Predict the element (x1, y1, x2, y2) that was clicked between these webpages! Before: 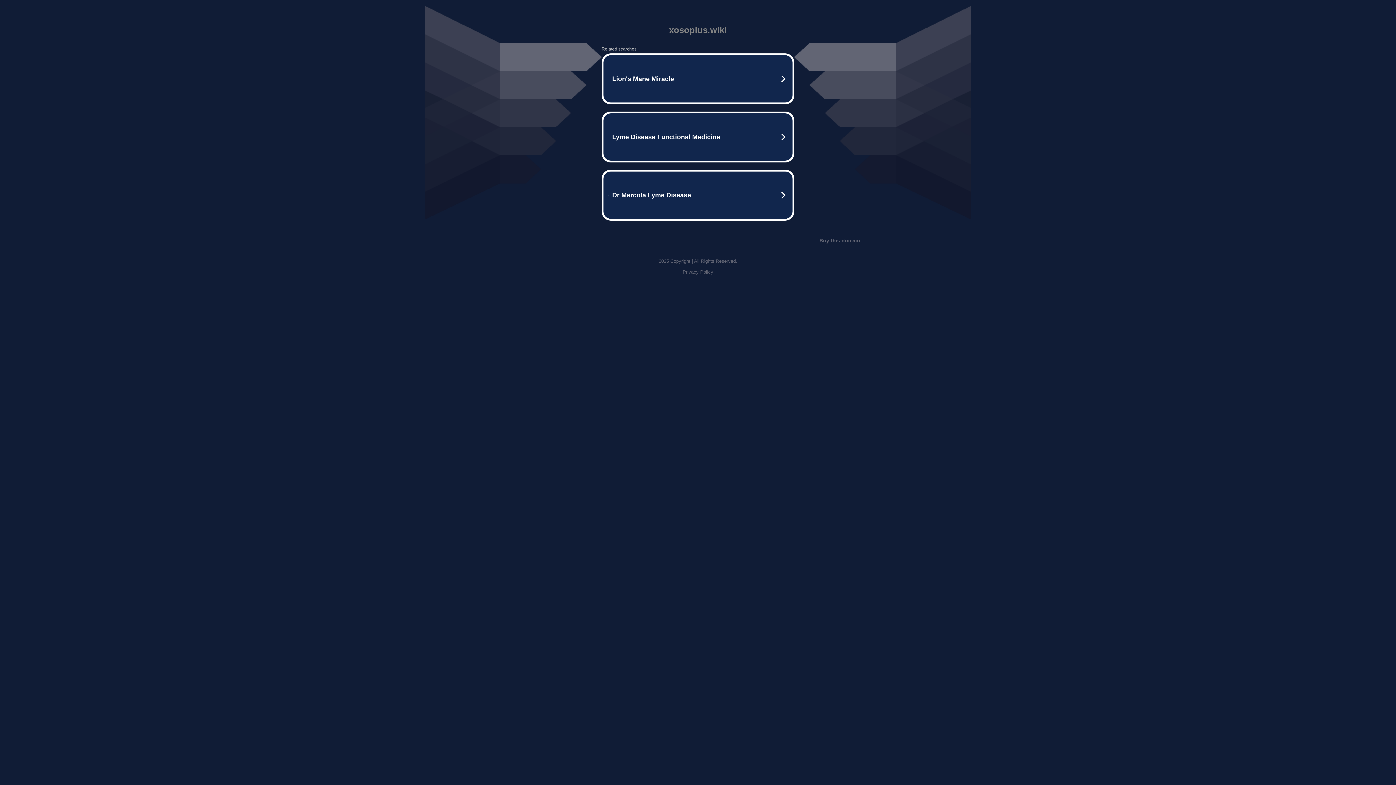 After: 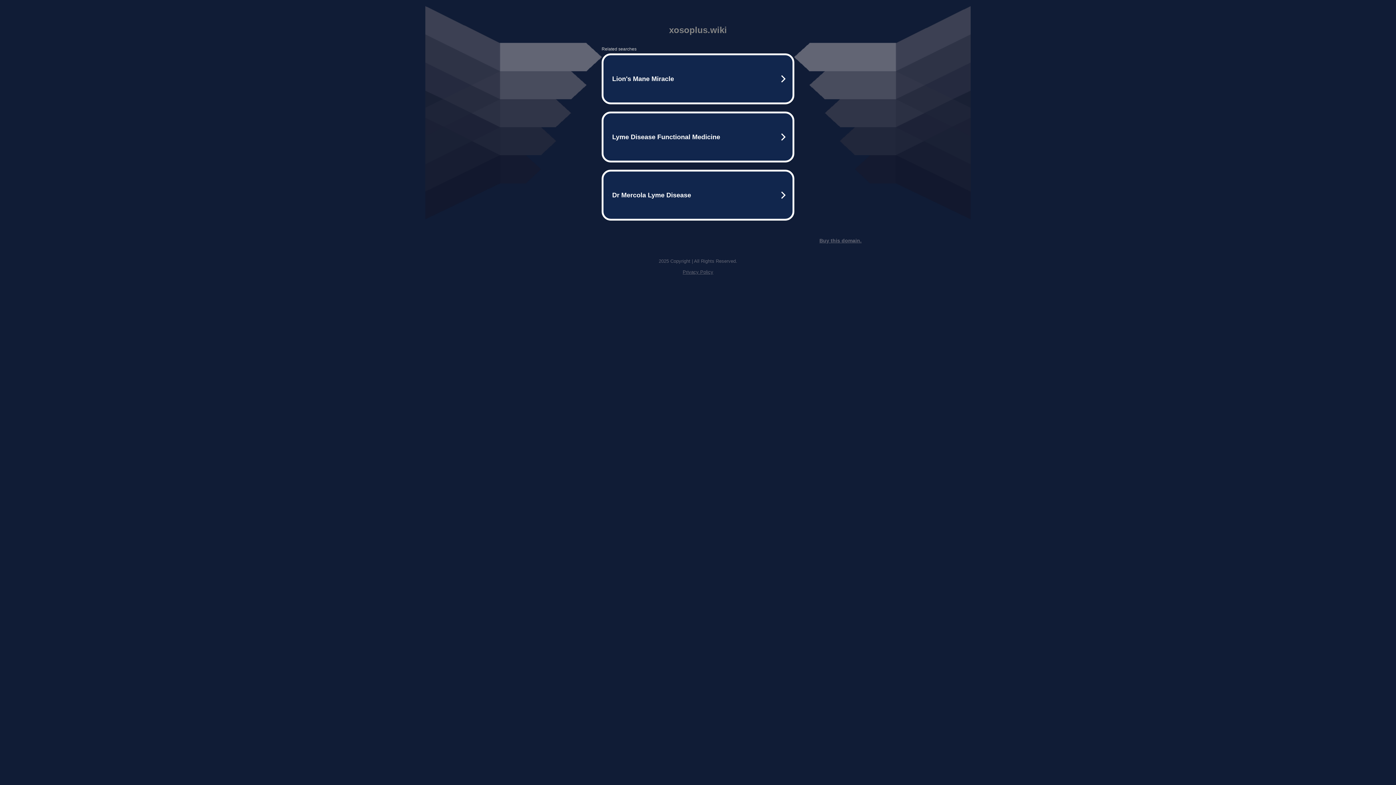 Action: label: Privacy Policy bbox: (682, 269, 713, 274)